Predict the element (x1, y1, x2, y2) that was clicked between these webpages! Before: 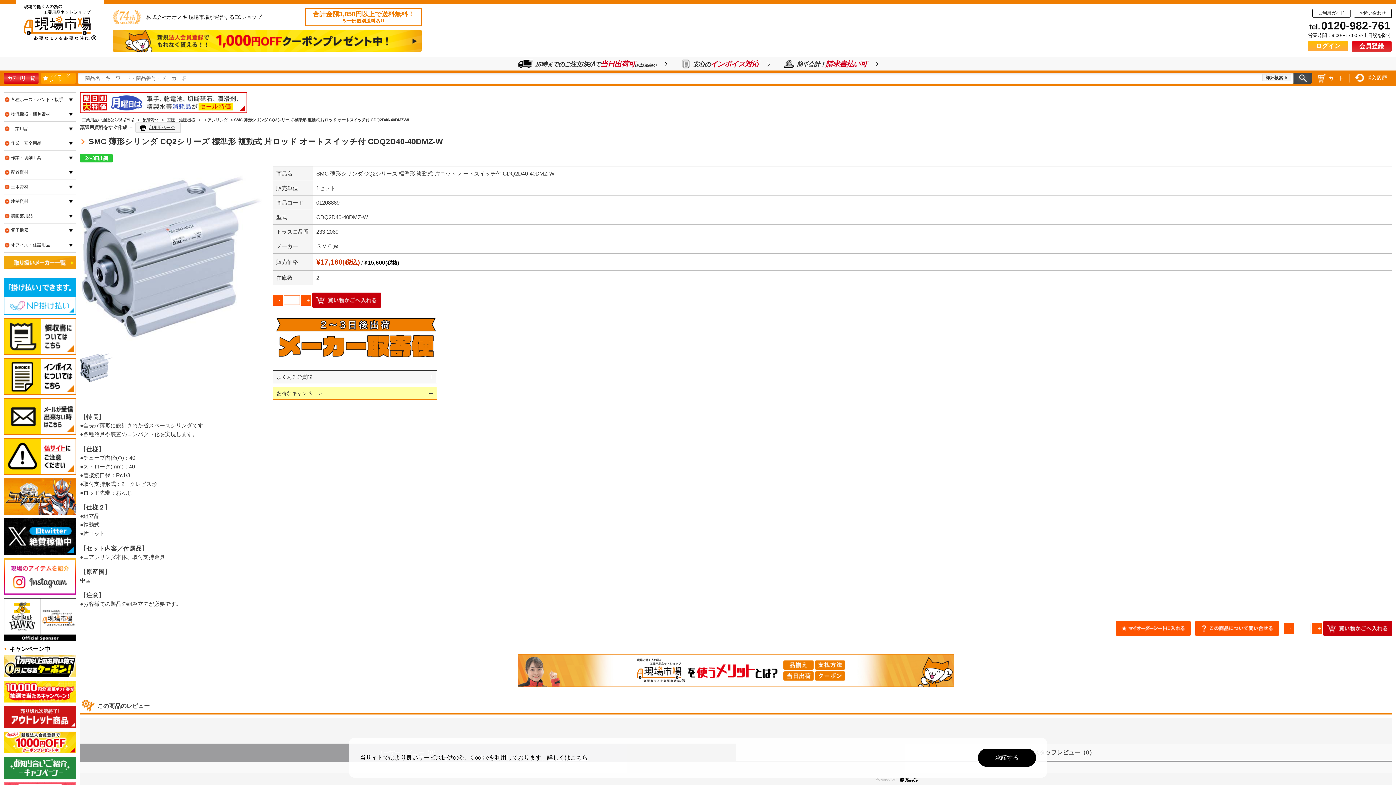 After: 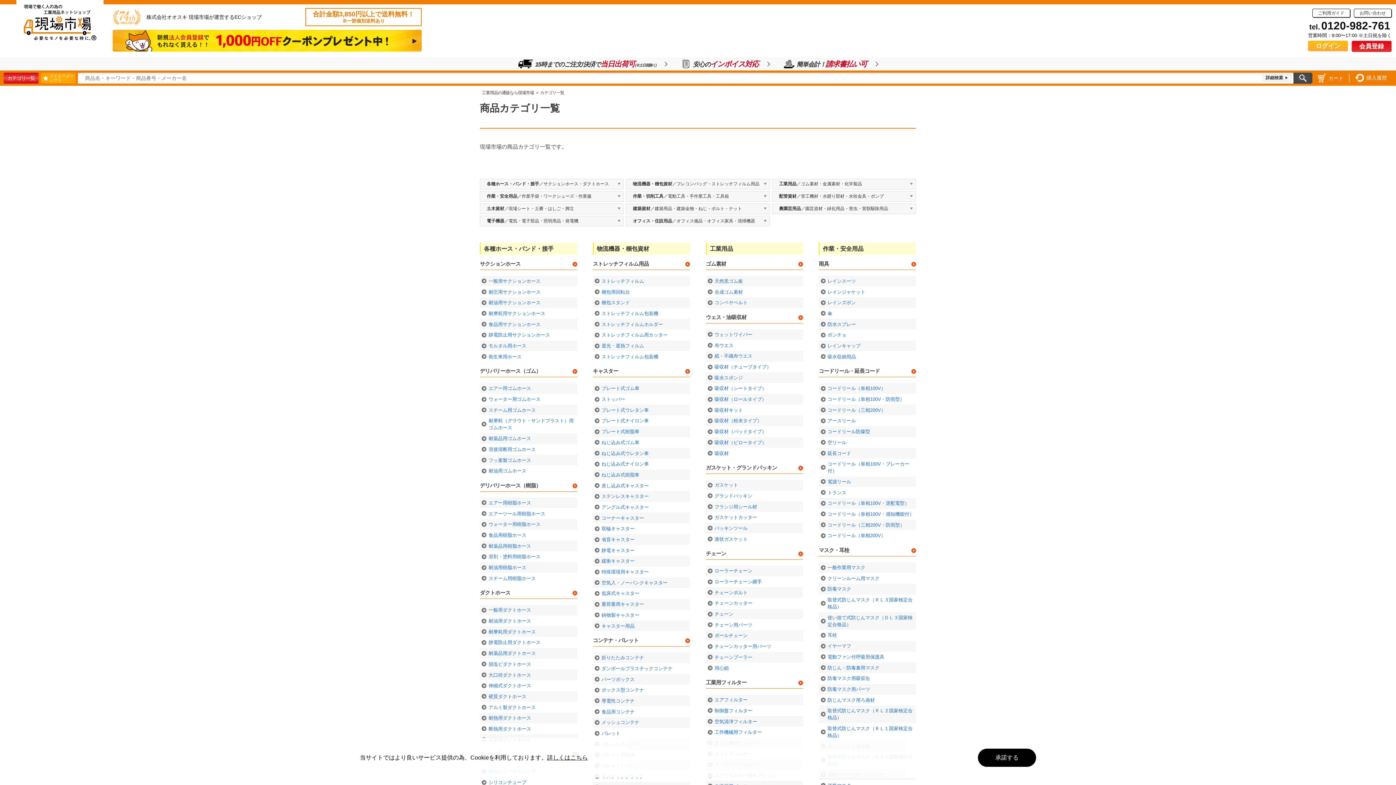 Action: bbox: (3, 72, 38, 83) label: カテゴリ一覧